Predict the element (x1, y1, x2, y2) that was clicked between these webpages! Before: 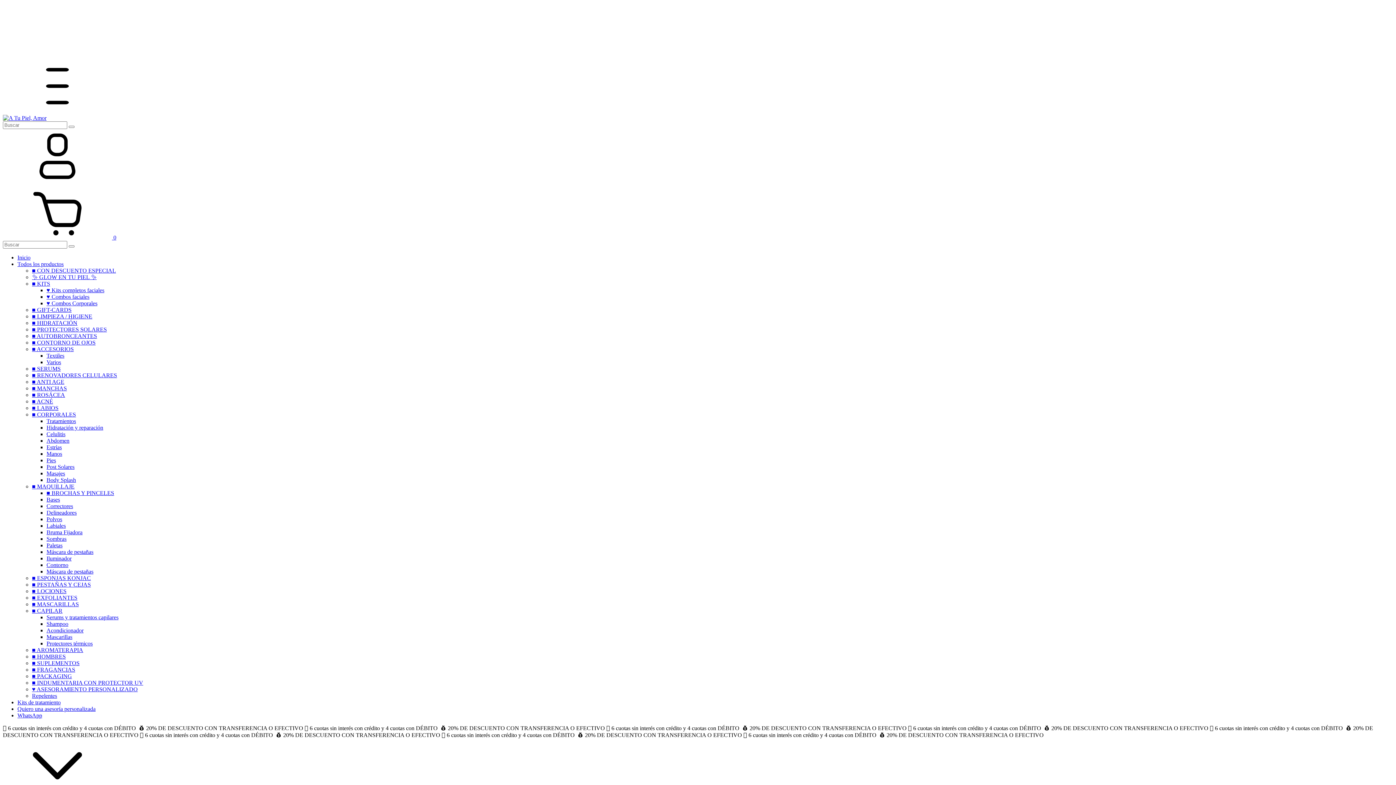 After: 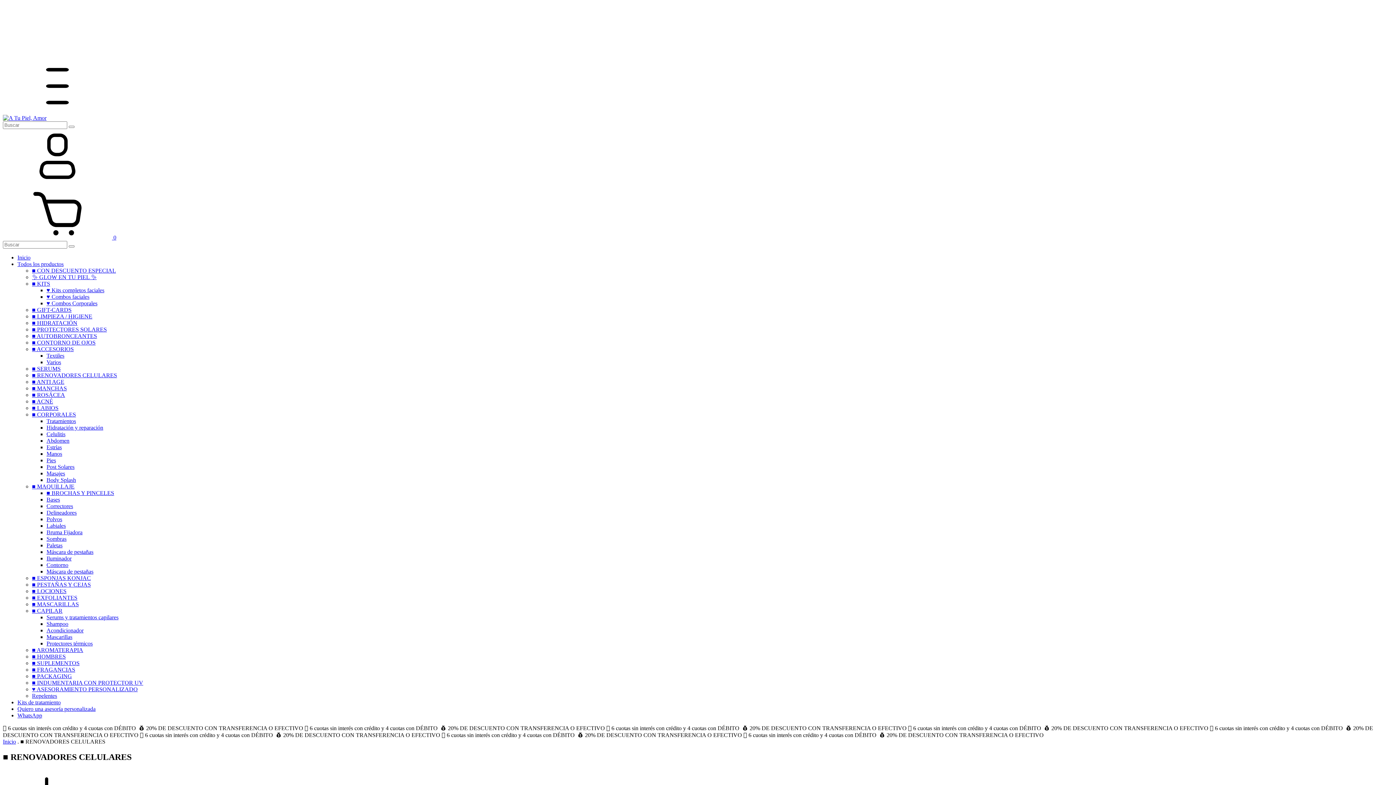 Action: label: ■ RENOVADORES CELULARES bbox: (32, 372, 117, 378)